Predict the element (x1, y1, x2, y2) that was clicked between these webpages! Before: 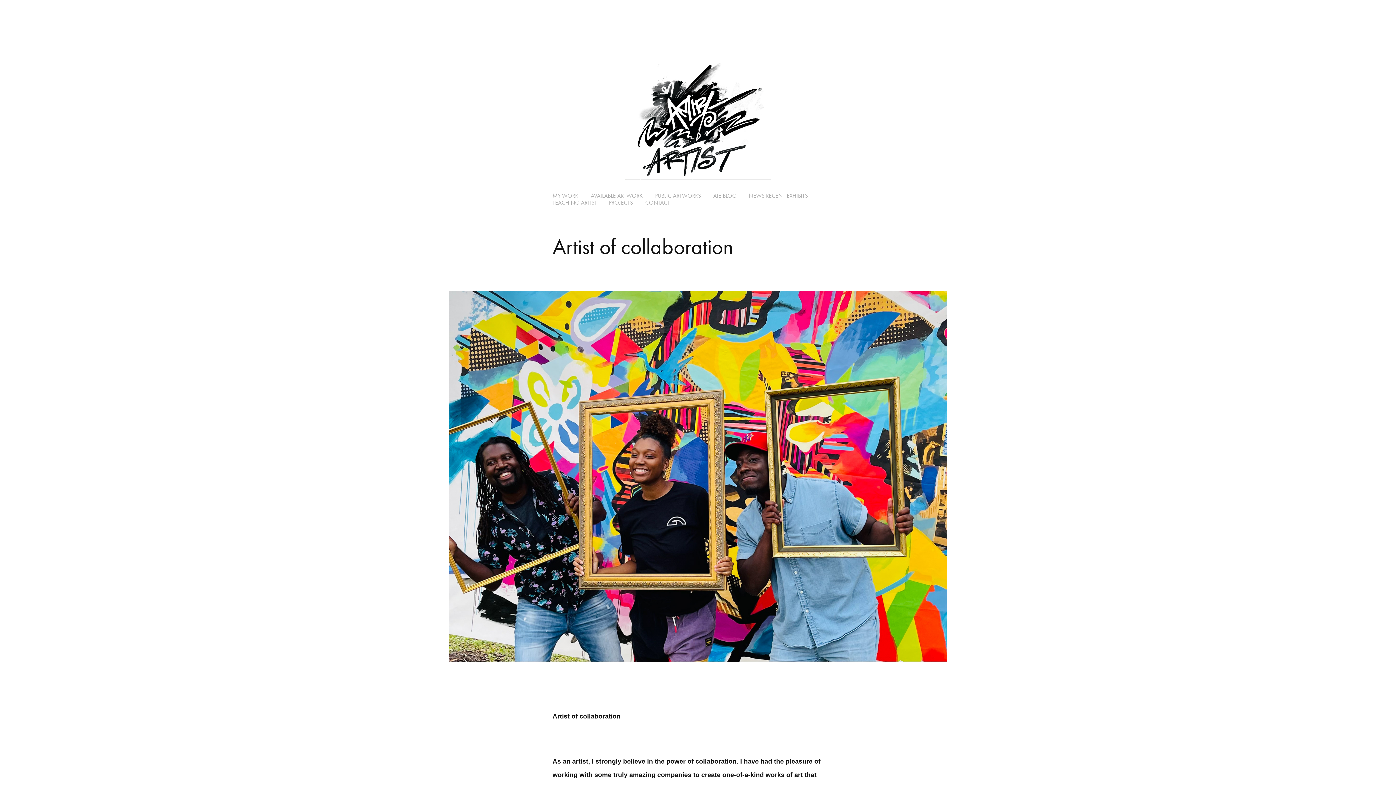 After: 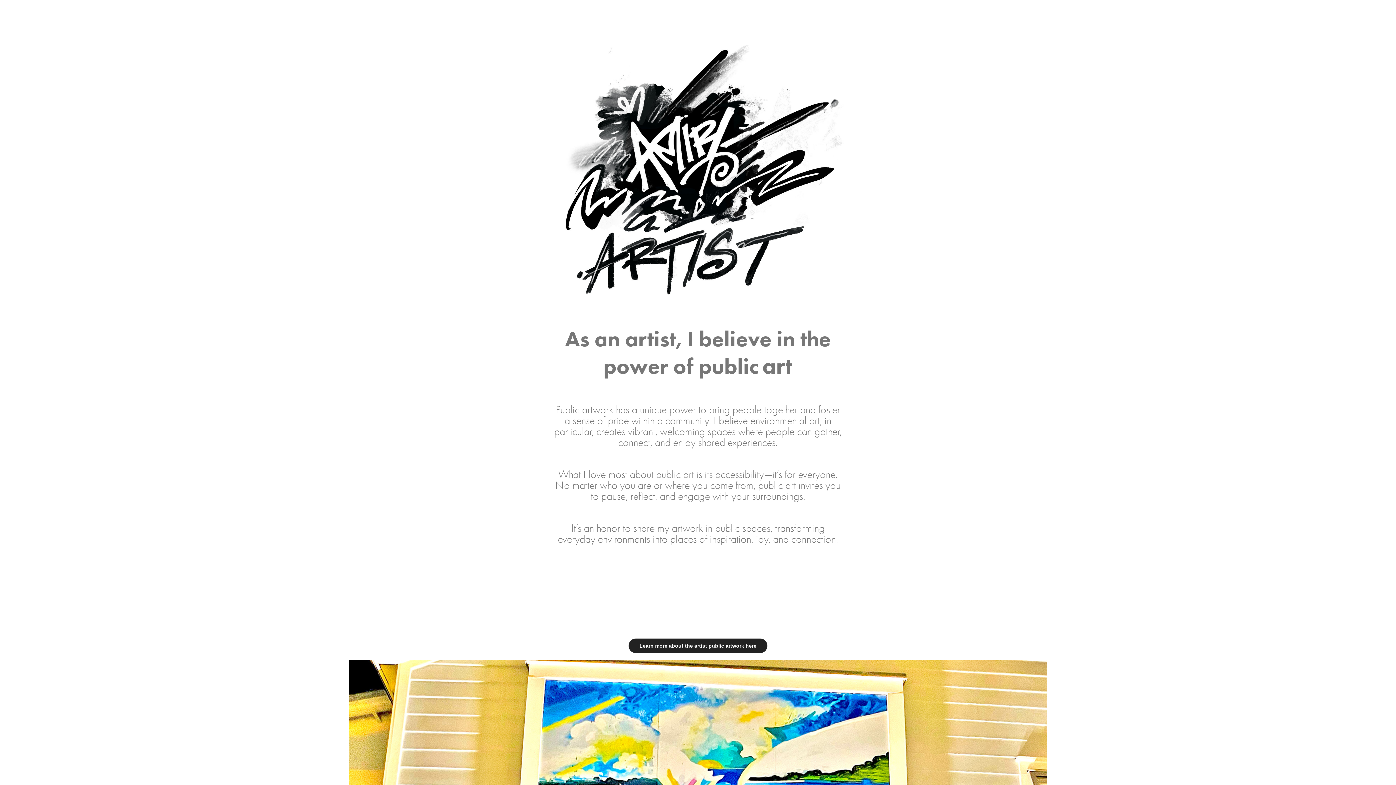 Action: label: PUBLIC ARTWORKS bbox: (655, 192, 701, 199)